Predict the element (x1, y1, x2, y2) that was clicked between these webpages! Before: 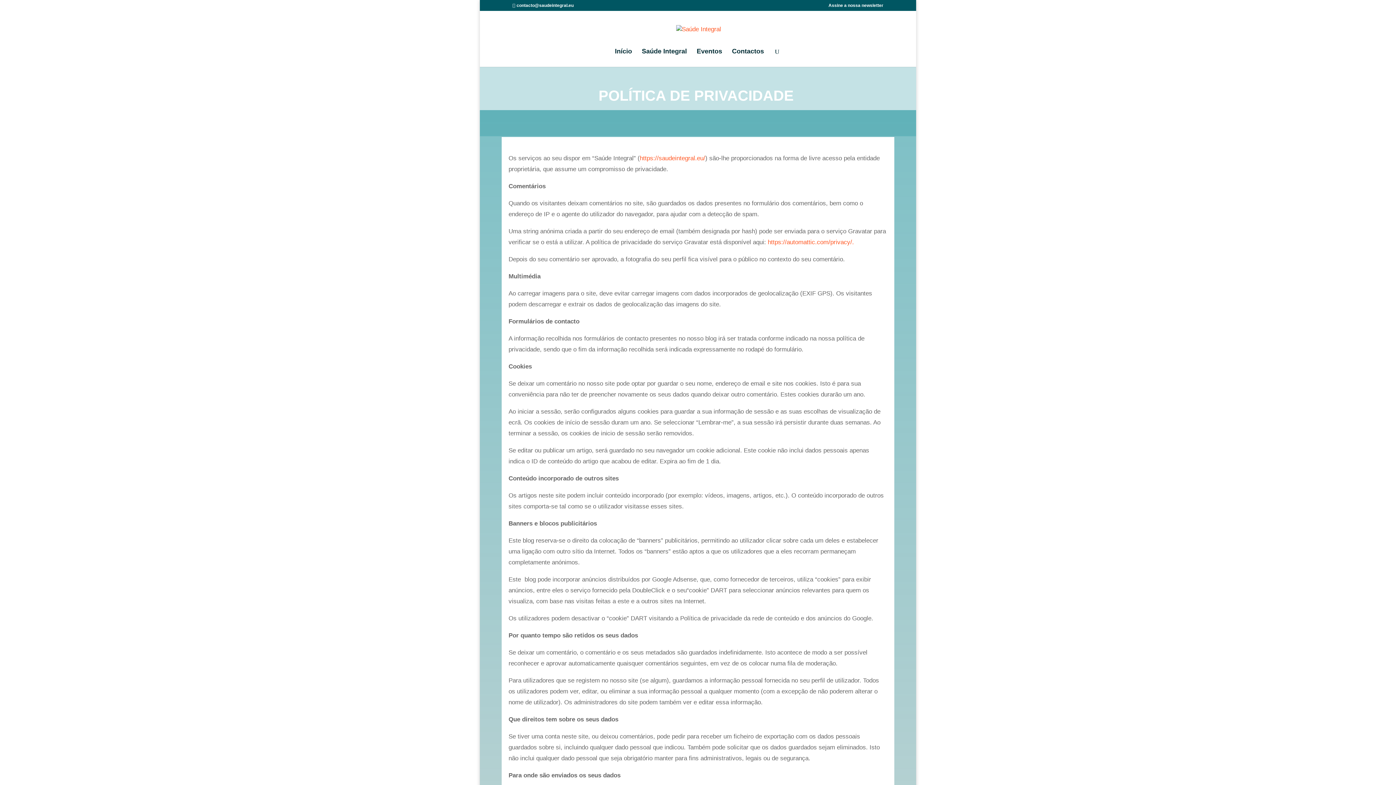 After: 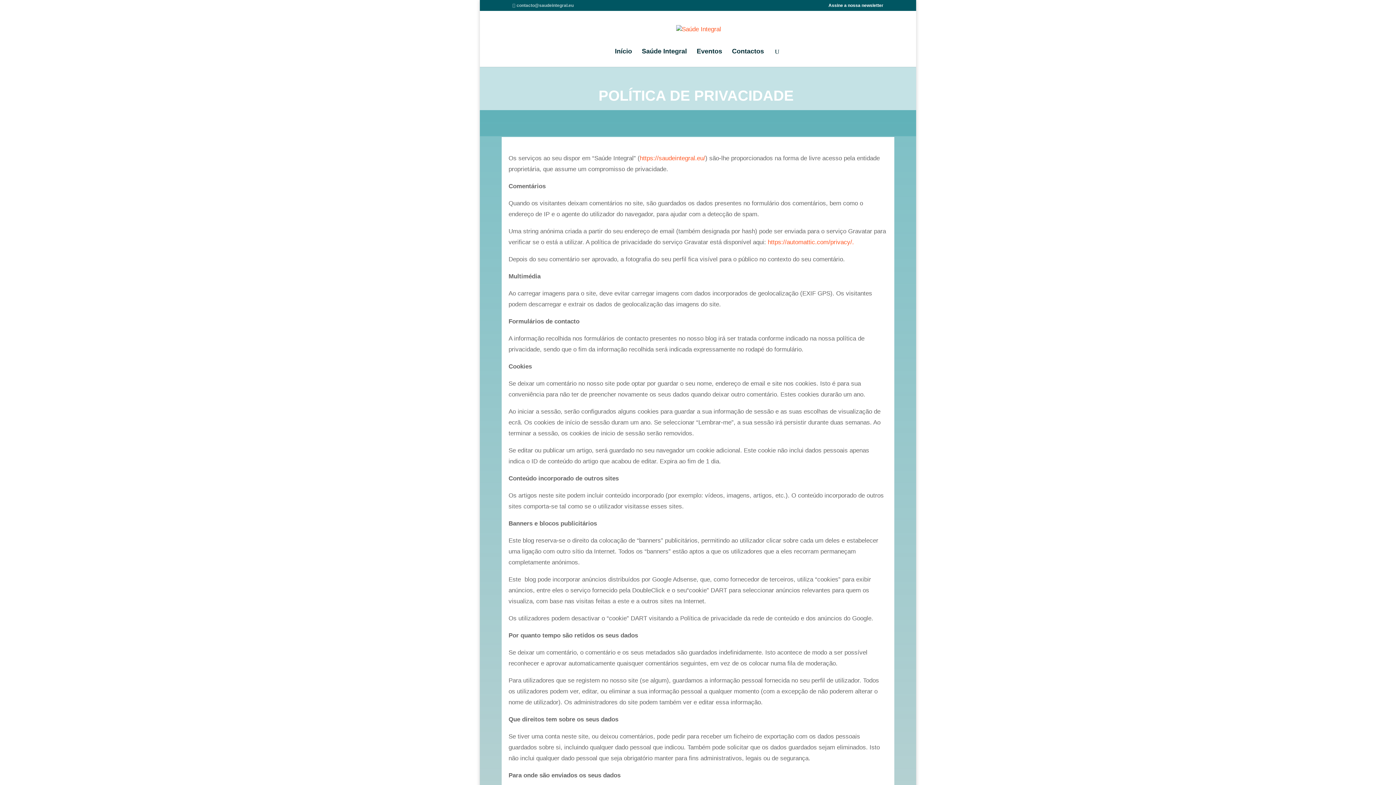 Action: label: contacto@saudeintegral.eu bbox: (512, 2, 573, 8)